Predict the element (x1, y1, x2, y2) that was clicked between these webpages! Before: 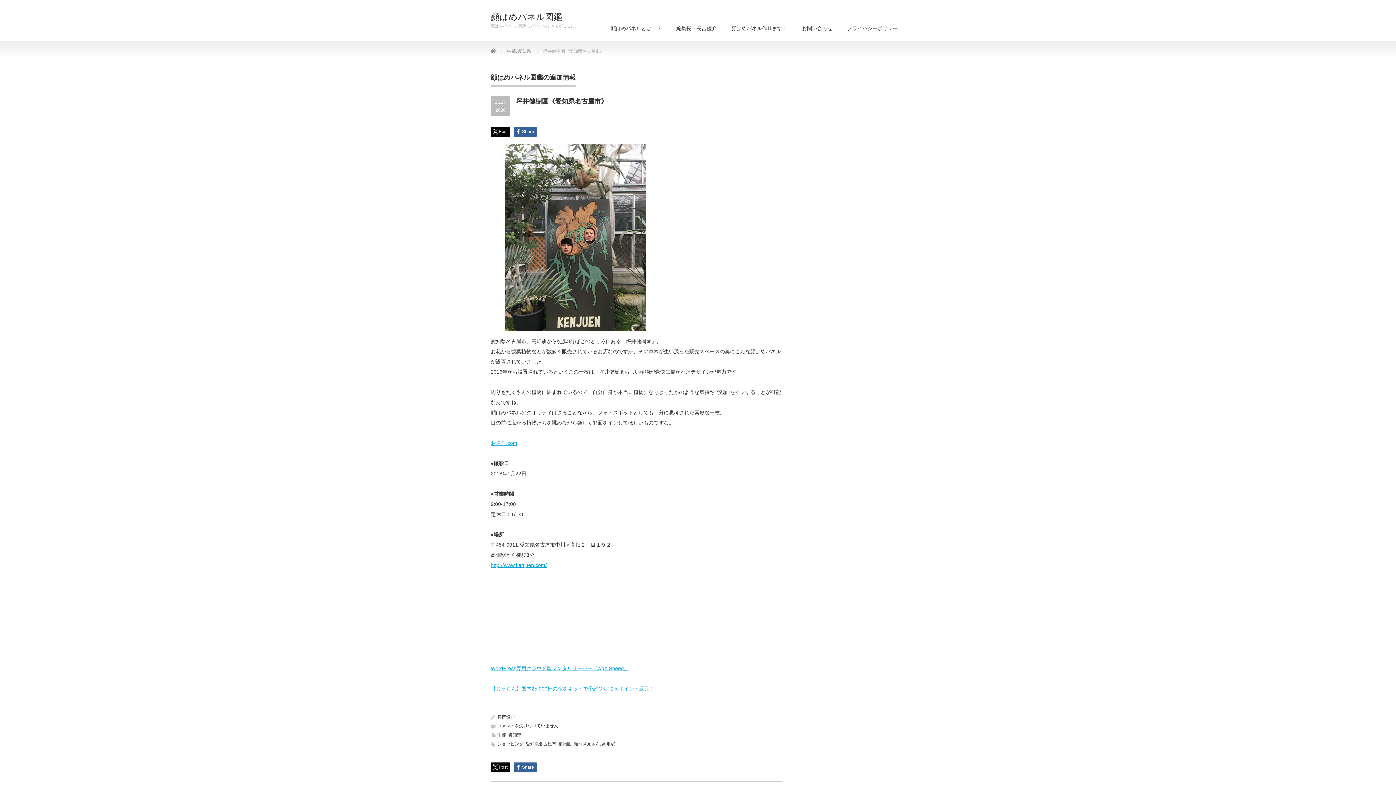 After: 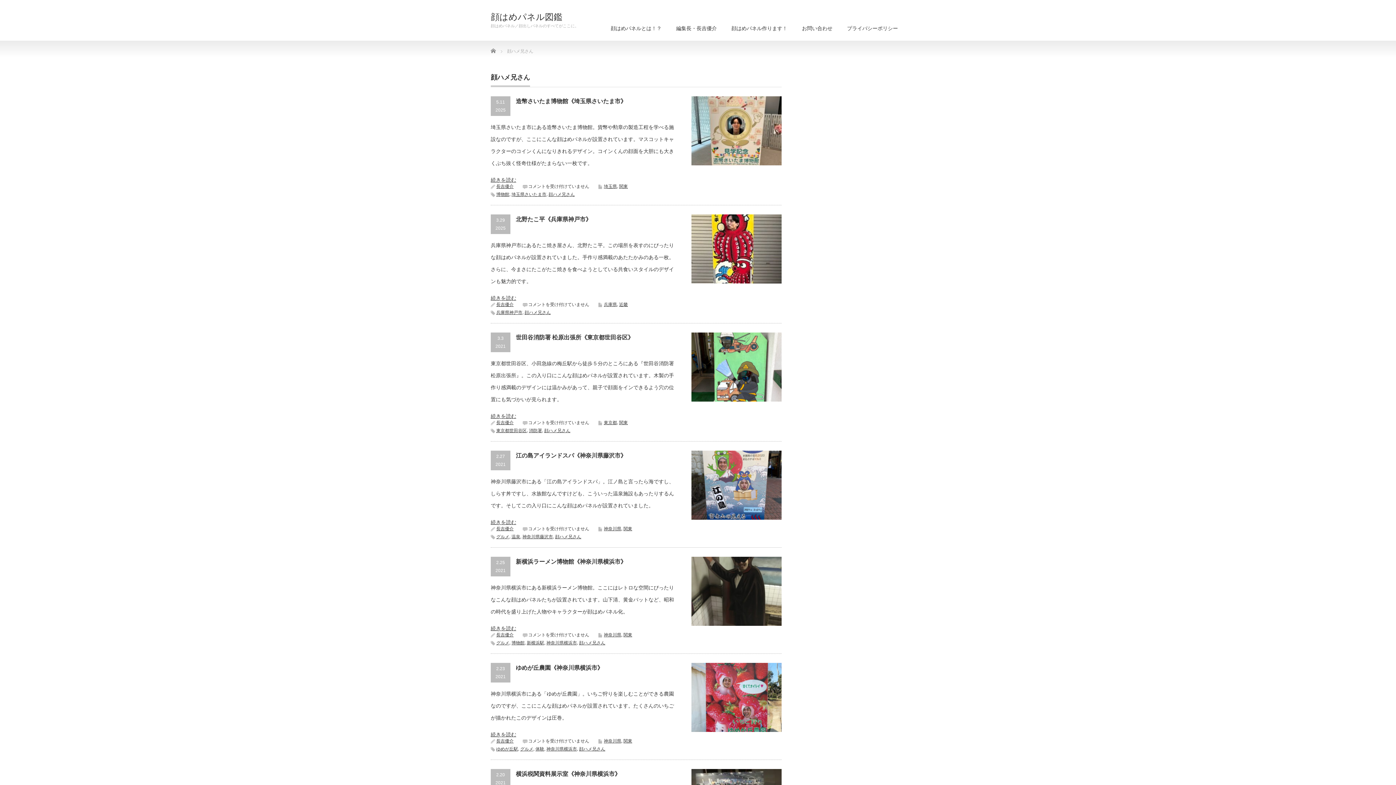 Action: bbox: (573, 741, 600, 746) label: 顔ハメ兄さん